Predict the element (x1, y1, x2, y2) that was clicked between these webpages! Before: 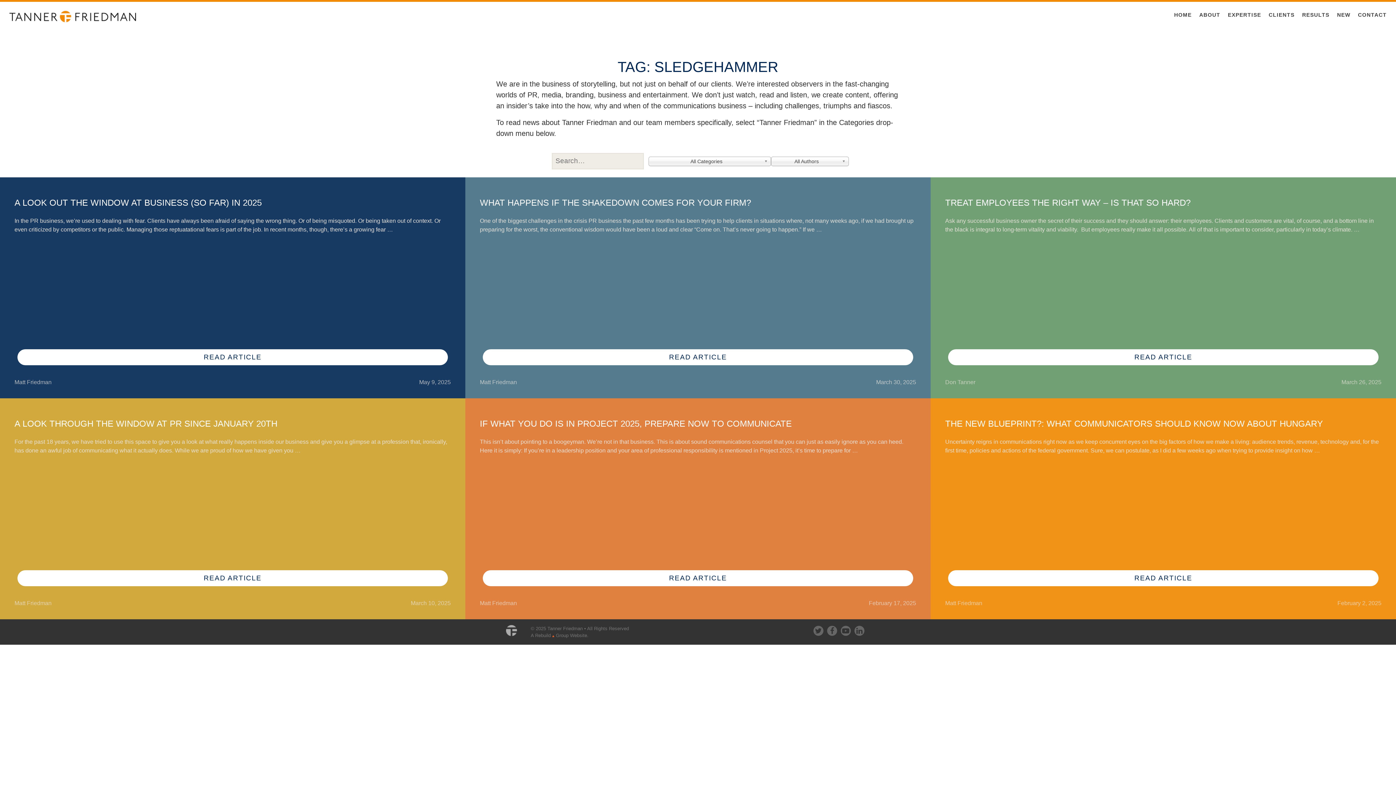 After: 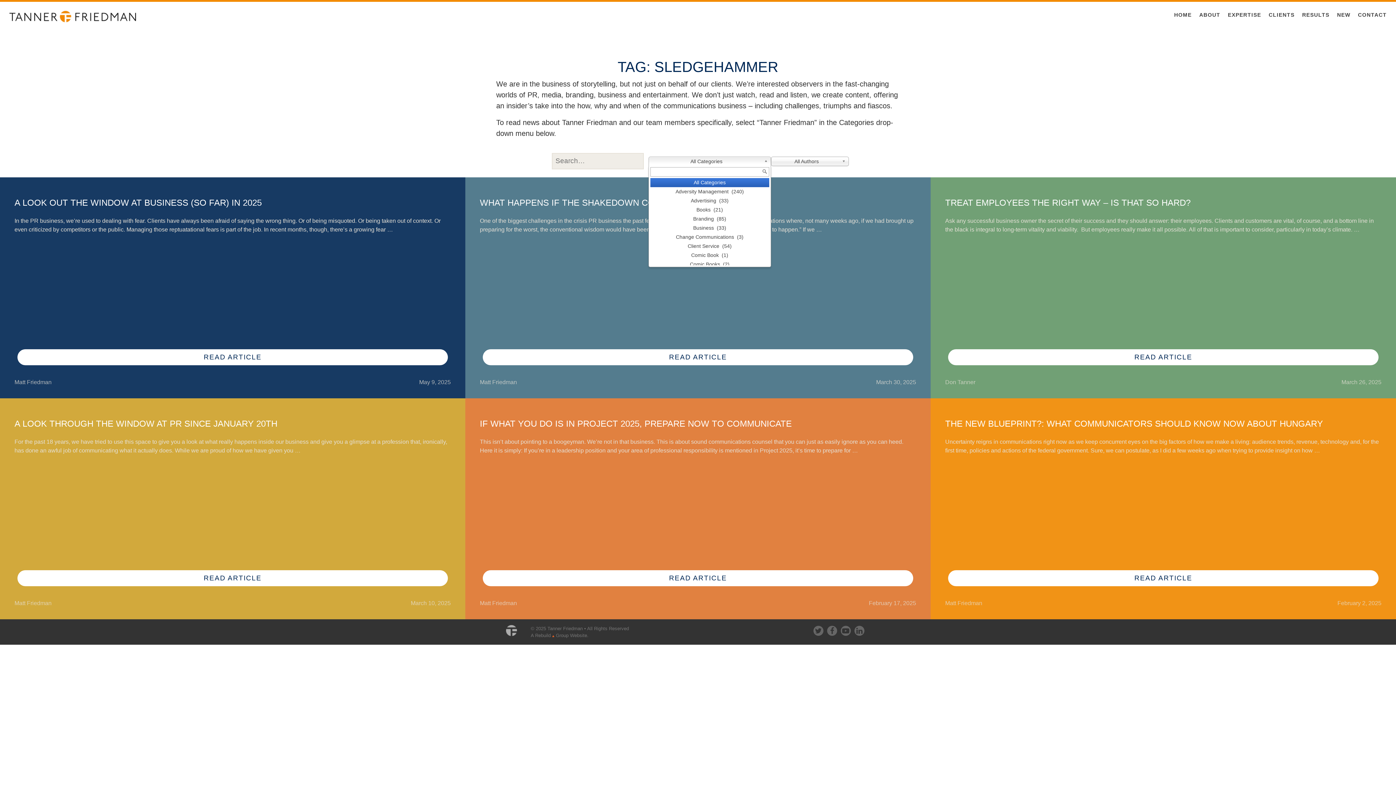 Action: label: All Categories bbox: (648, 156, 771, 166)